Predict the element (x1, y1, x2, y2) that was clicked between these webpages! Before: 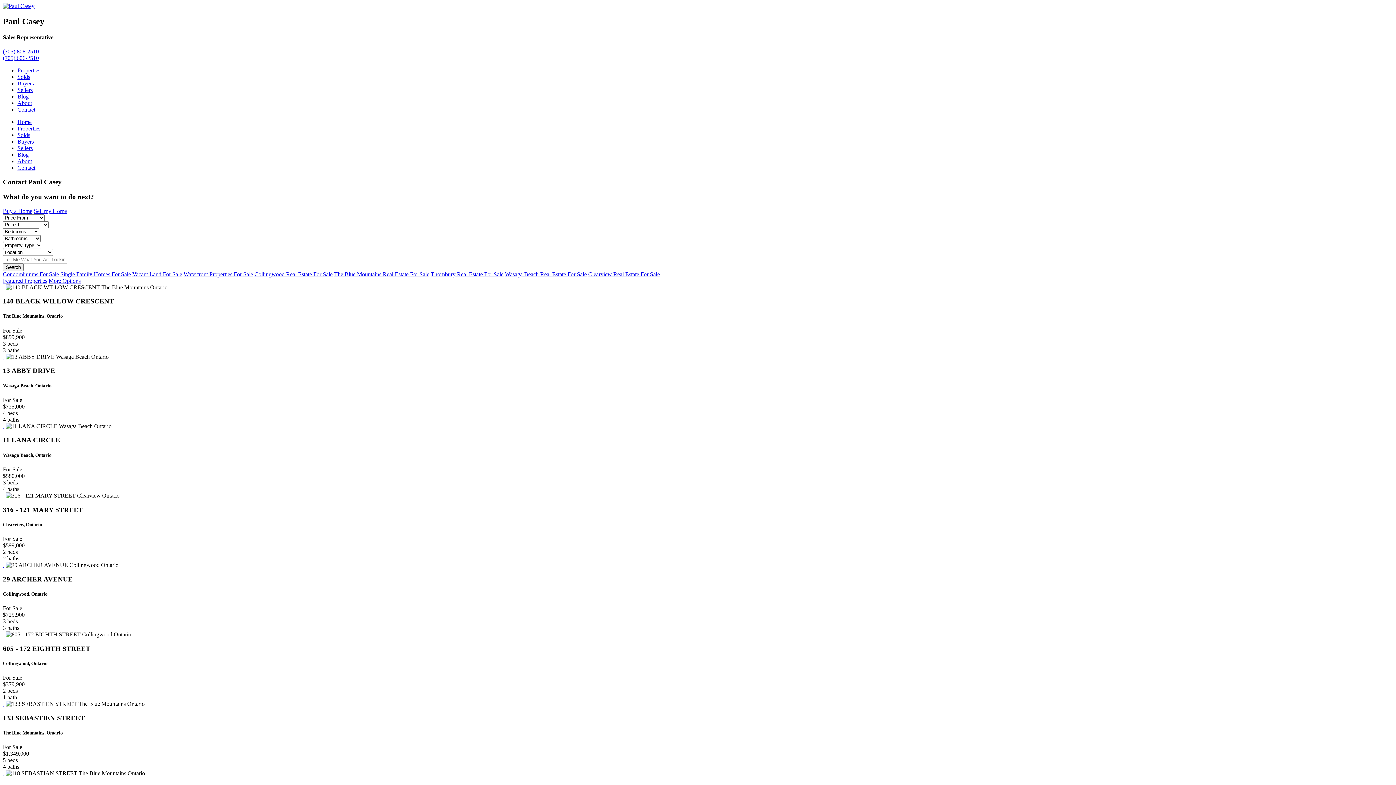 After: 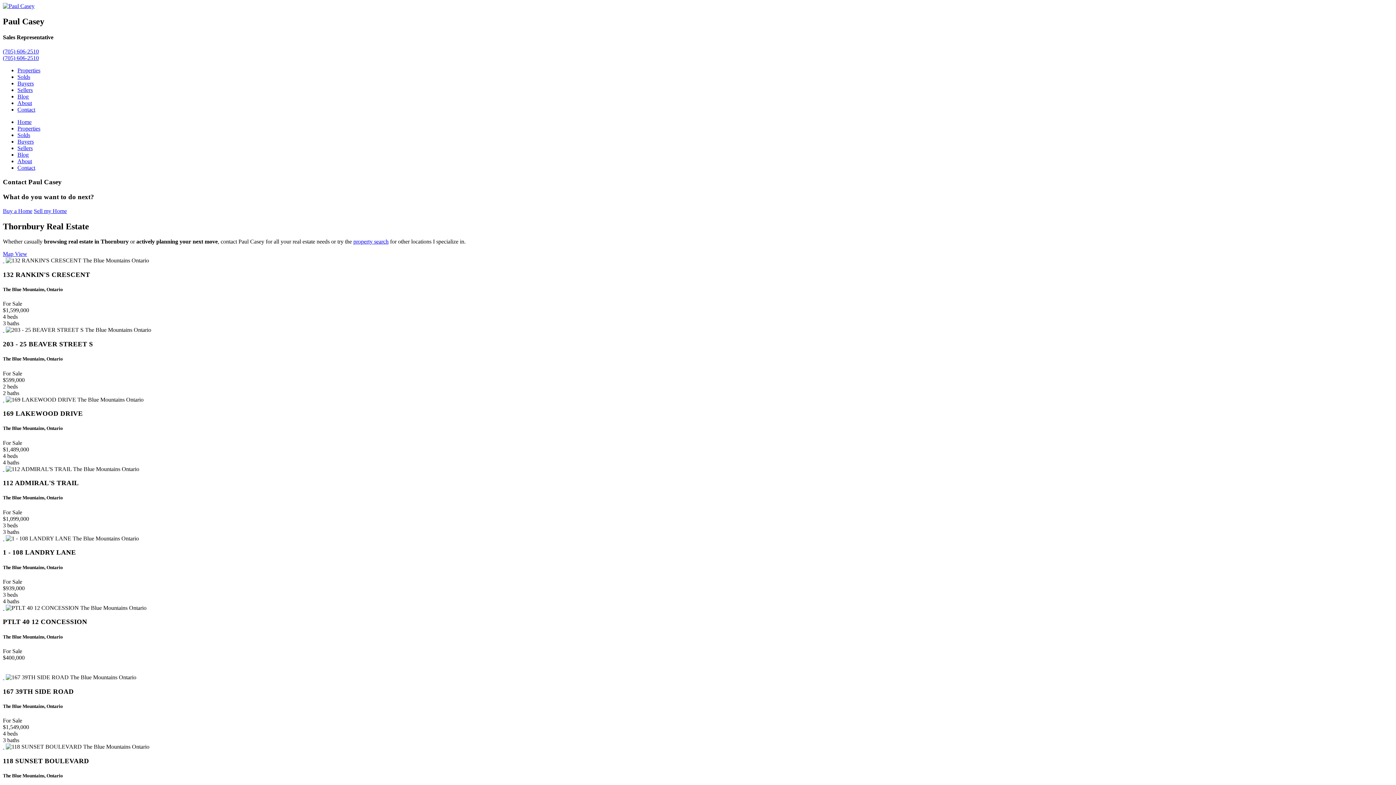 Action: bbox: (430, 271, 503, 277) label: Thornbury Real Estate For Sale